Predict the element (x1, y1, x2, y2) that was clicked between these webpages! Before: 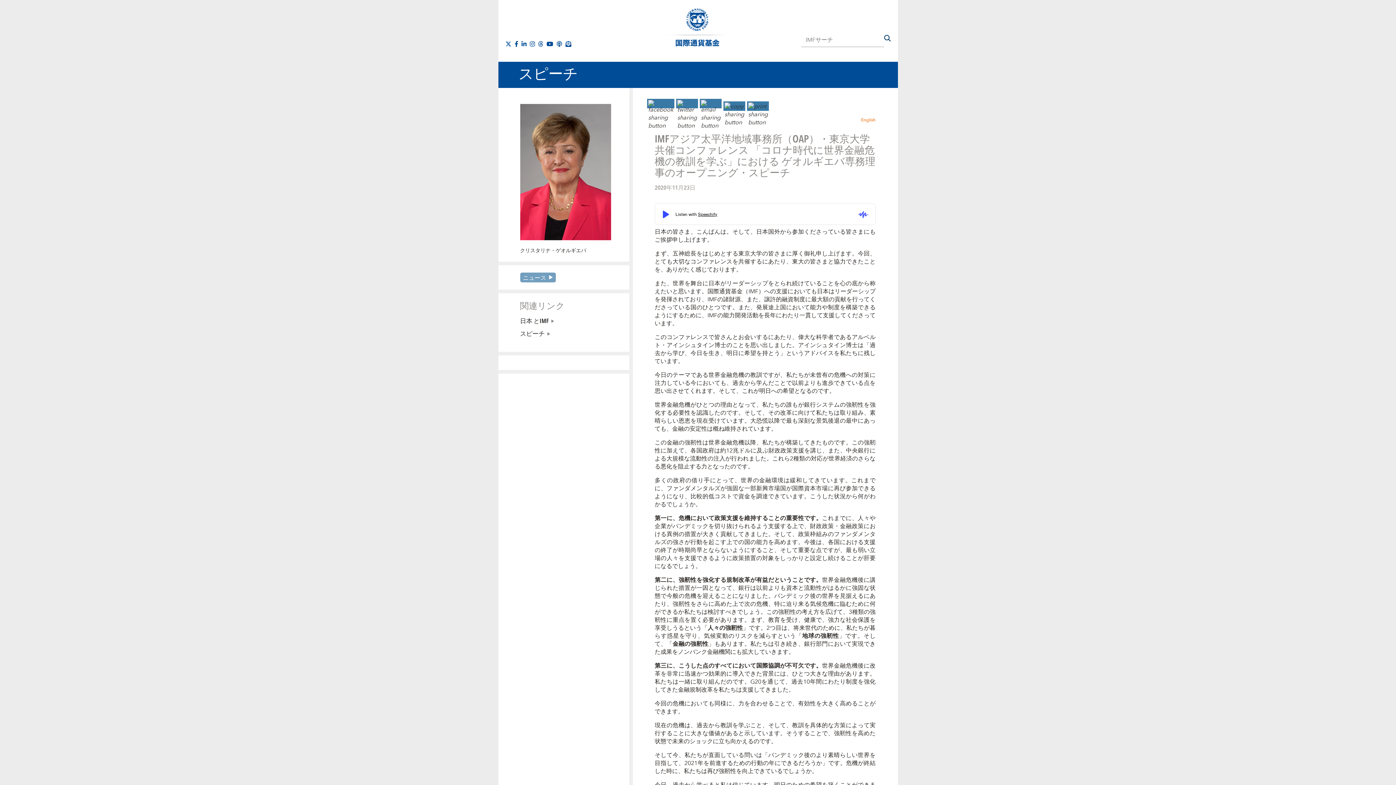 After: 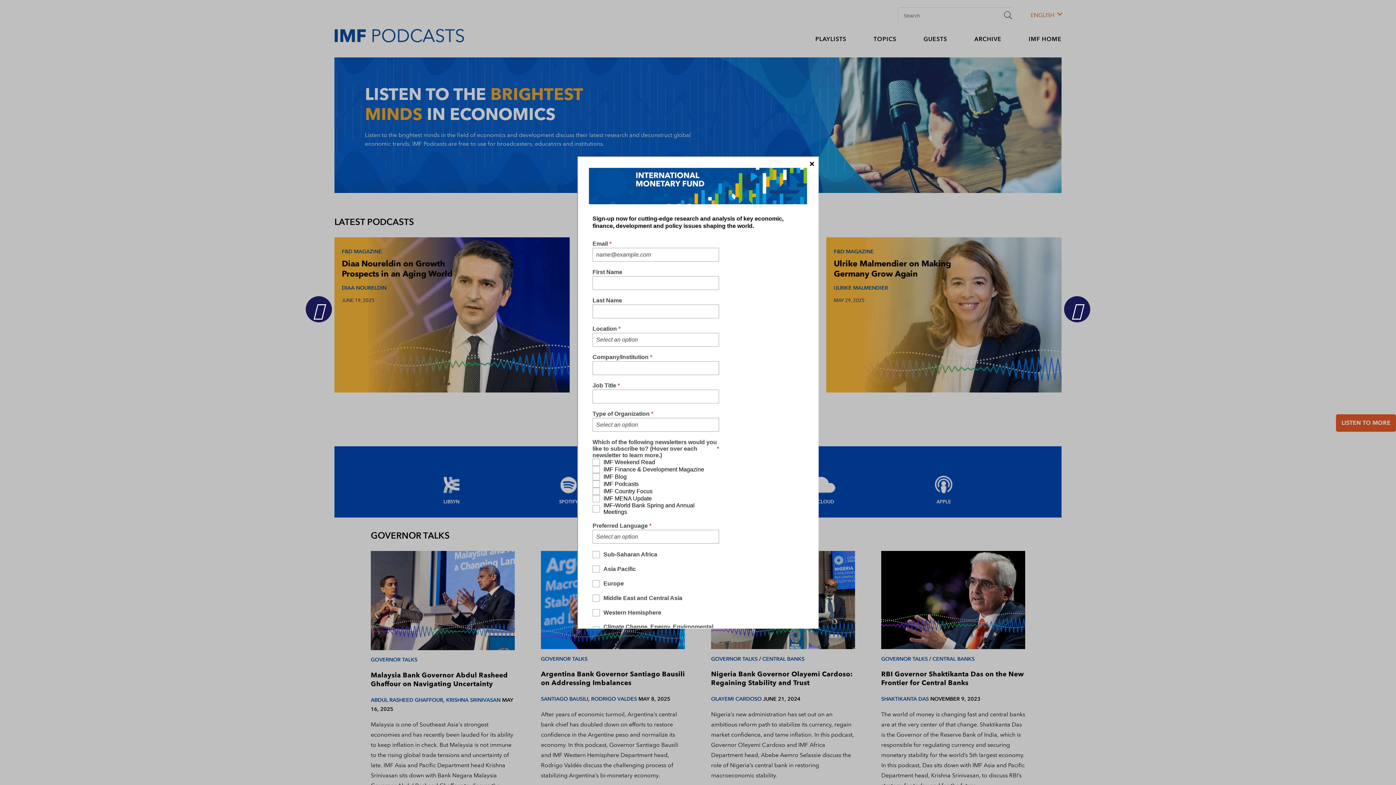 Action: bbox: (556, 41, 562, 46)